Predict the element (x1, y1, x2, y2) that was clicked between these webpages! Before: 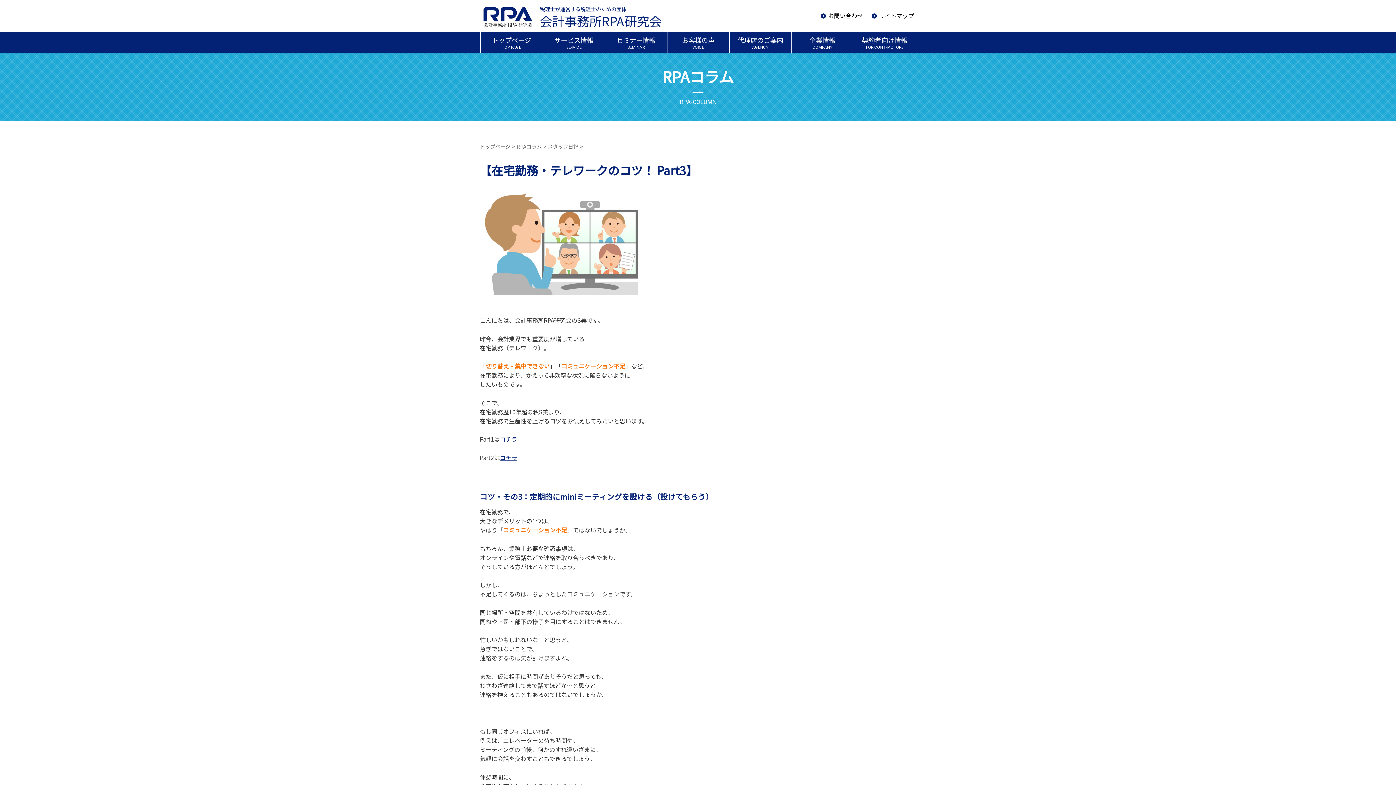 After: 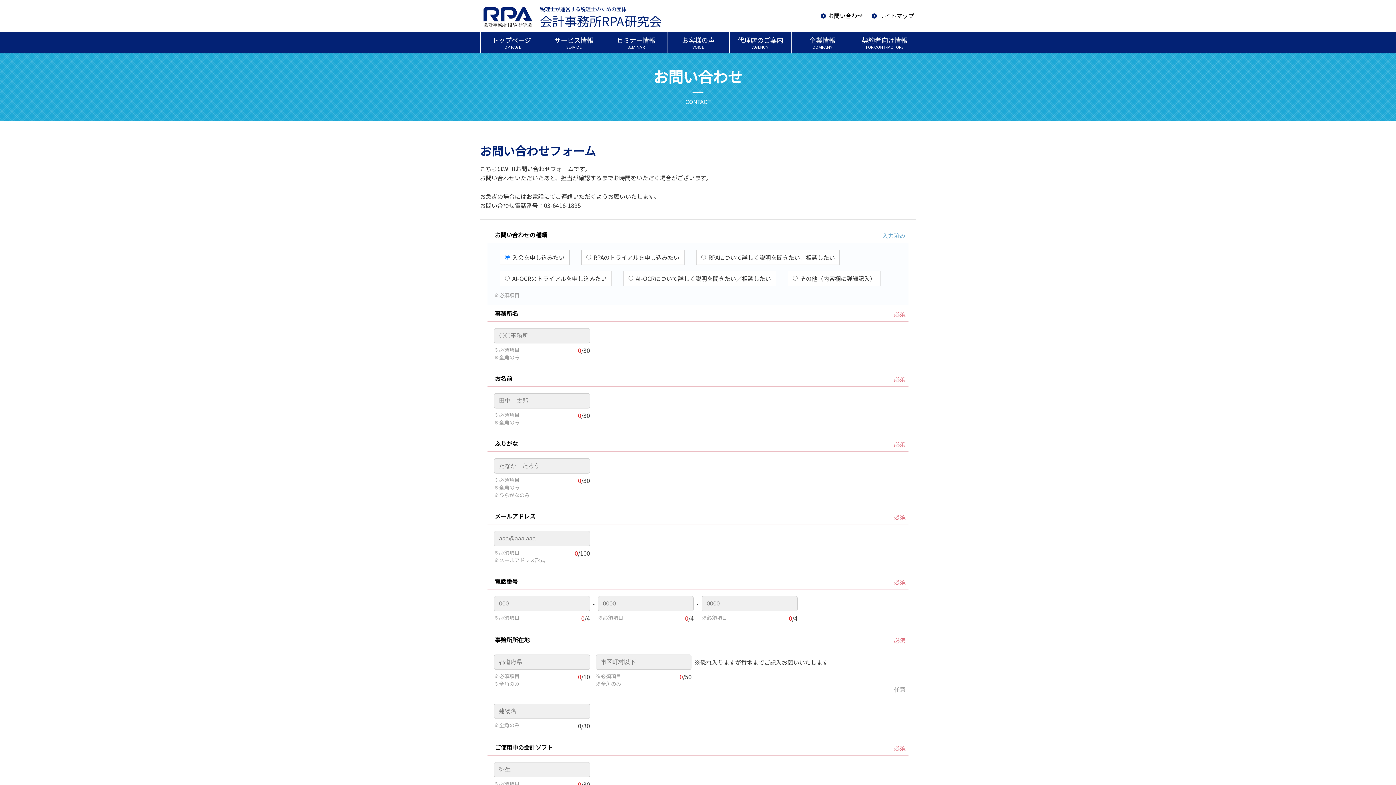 Action: bbox: (821, 11, 863, 20) label: お問い合わせ